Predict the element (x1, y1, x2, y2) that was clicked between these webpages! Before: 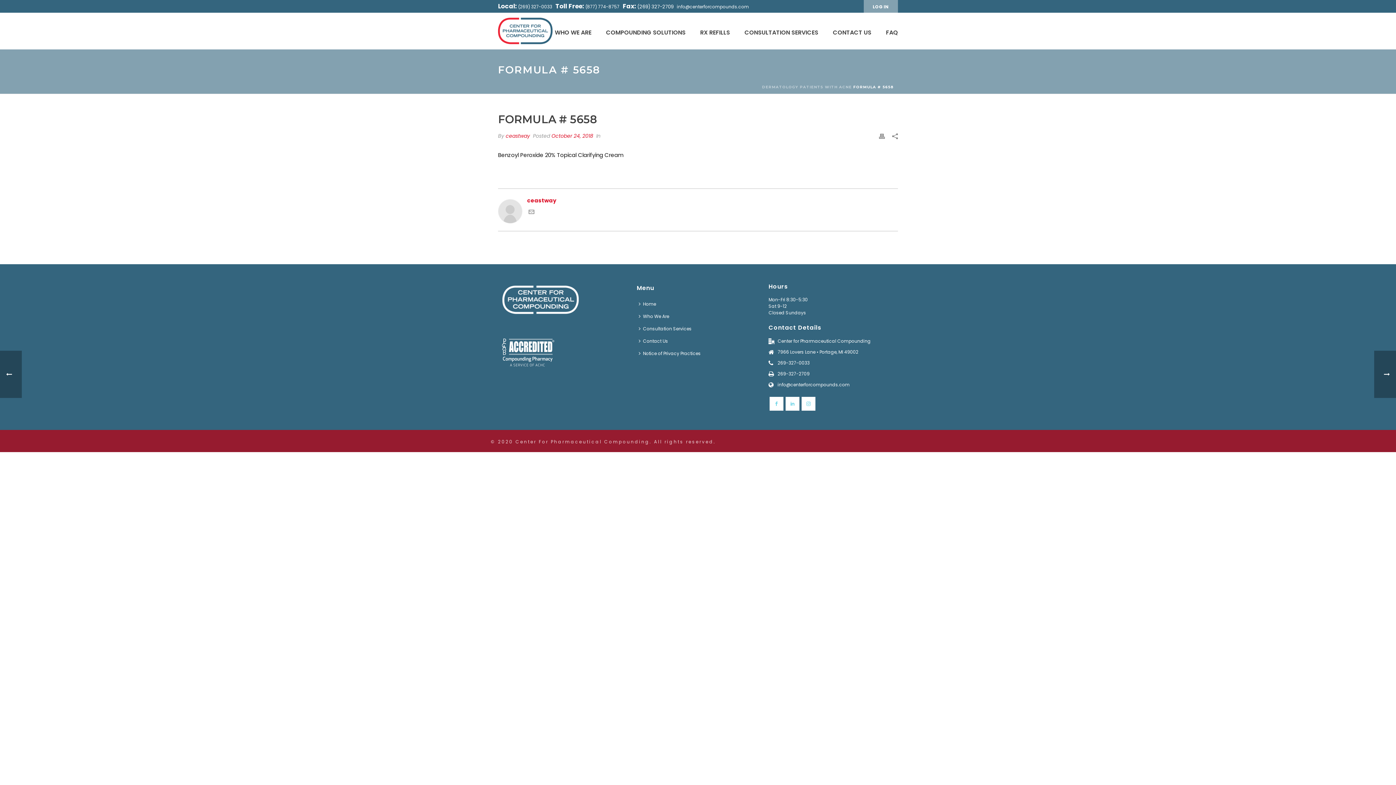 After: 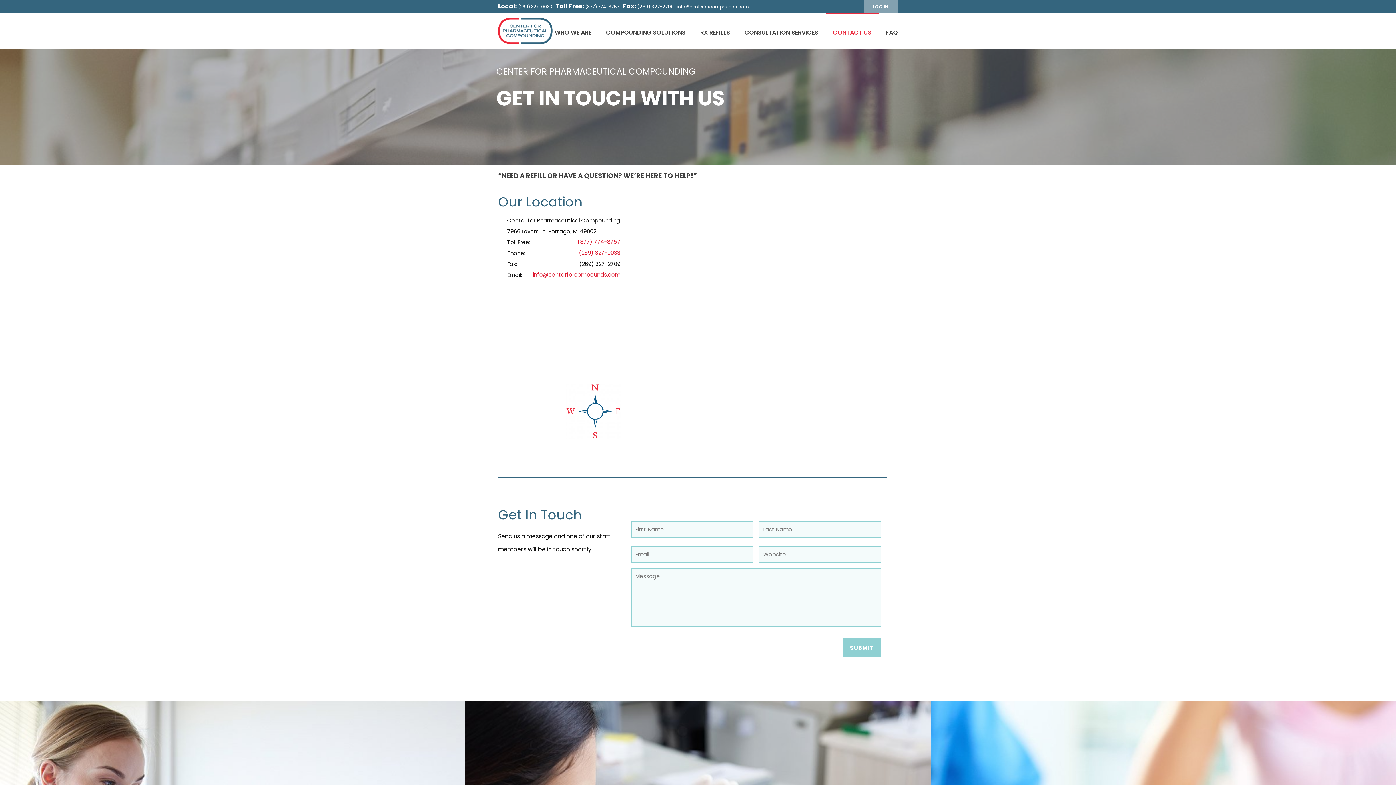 Action: bbox: (825, 12, 878, 49) label: CONTACT US